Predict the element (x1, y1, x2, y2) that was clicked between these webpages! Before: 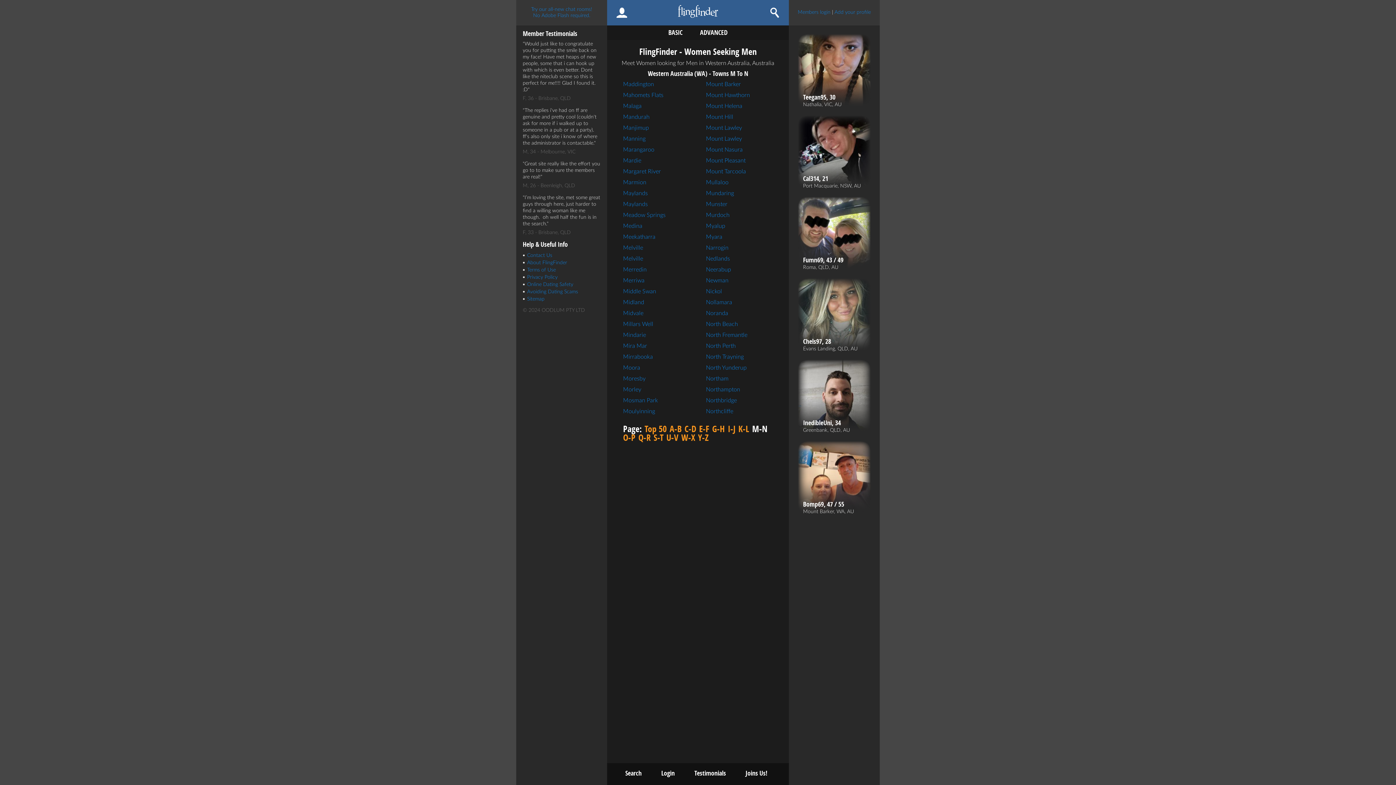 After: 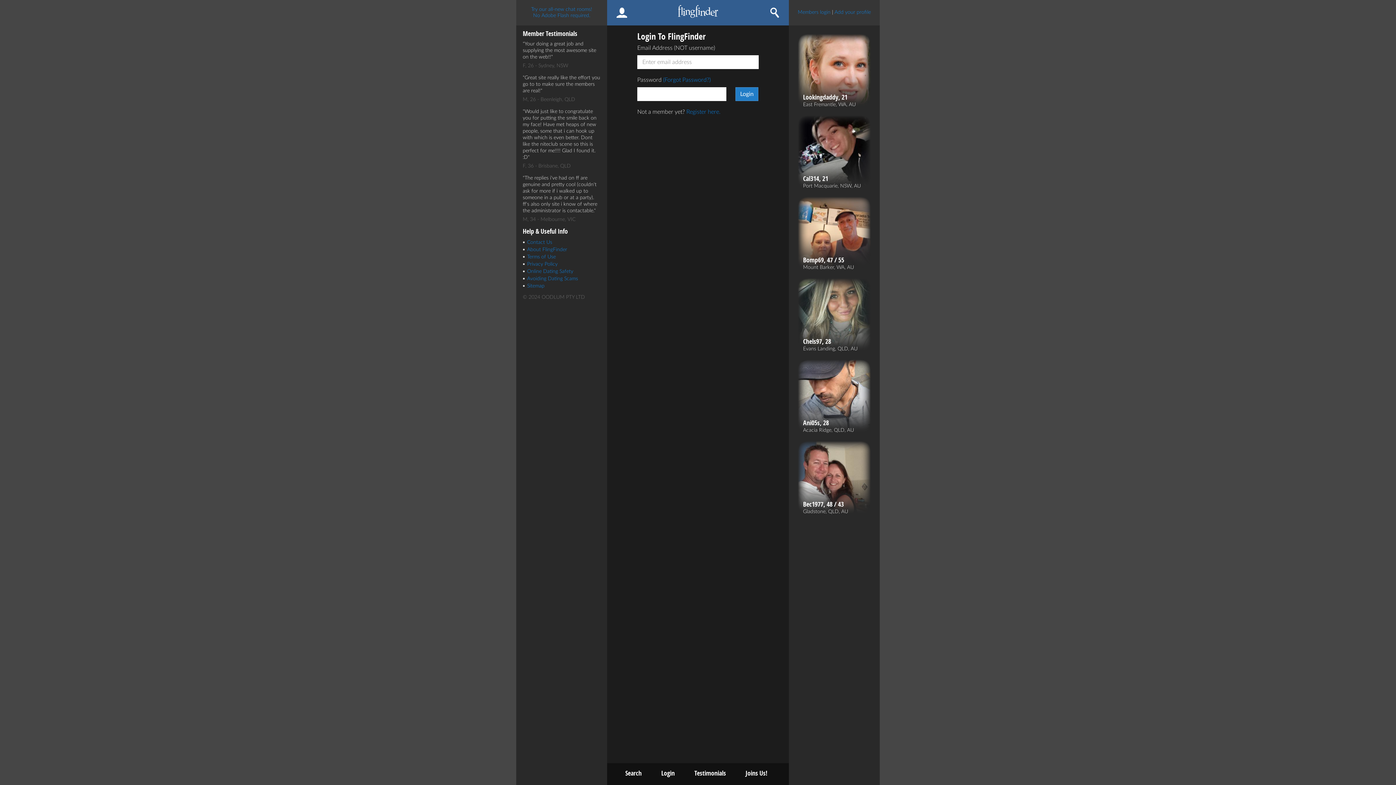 Action: bbox: (798, 9, 830, 14) label: Members login